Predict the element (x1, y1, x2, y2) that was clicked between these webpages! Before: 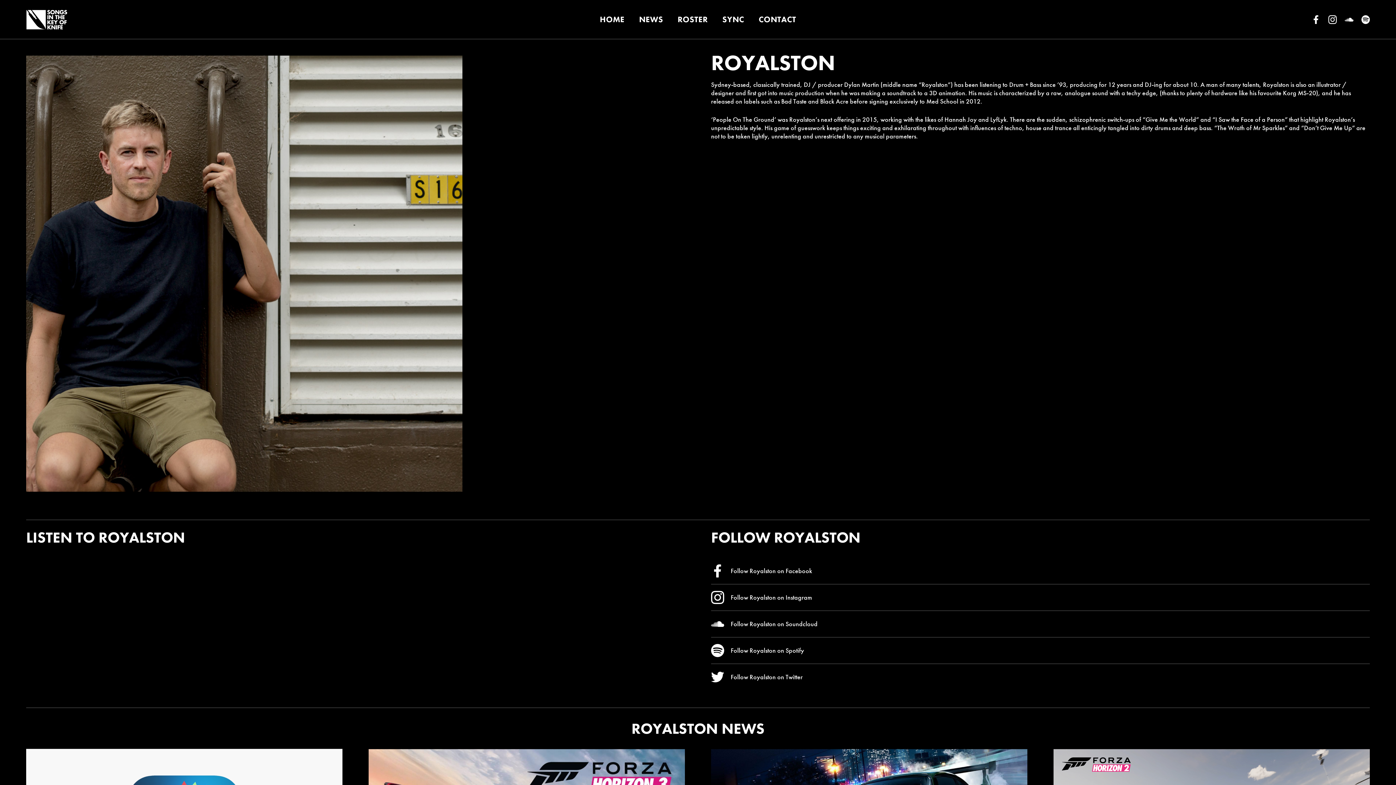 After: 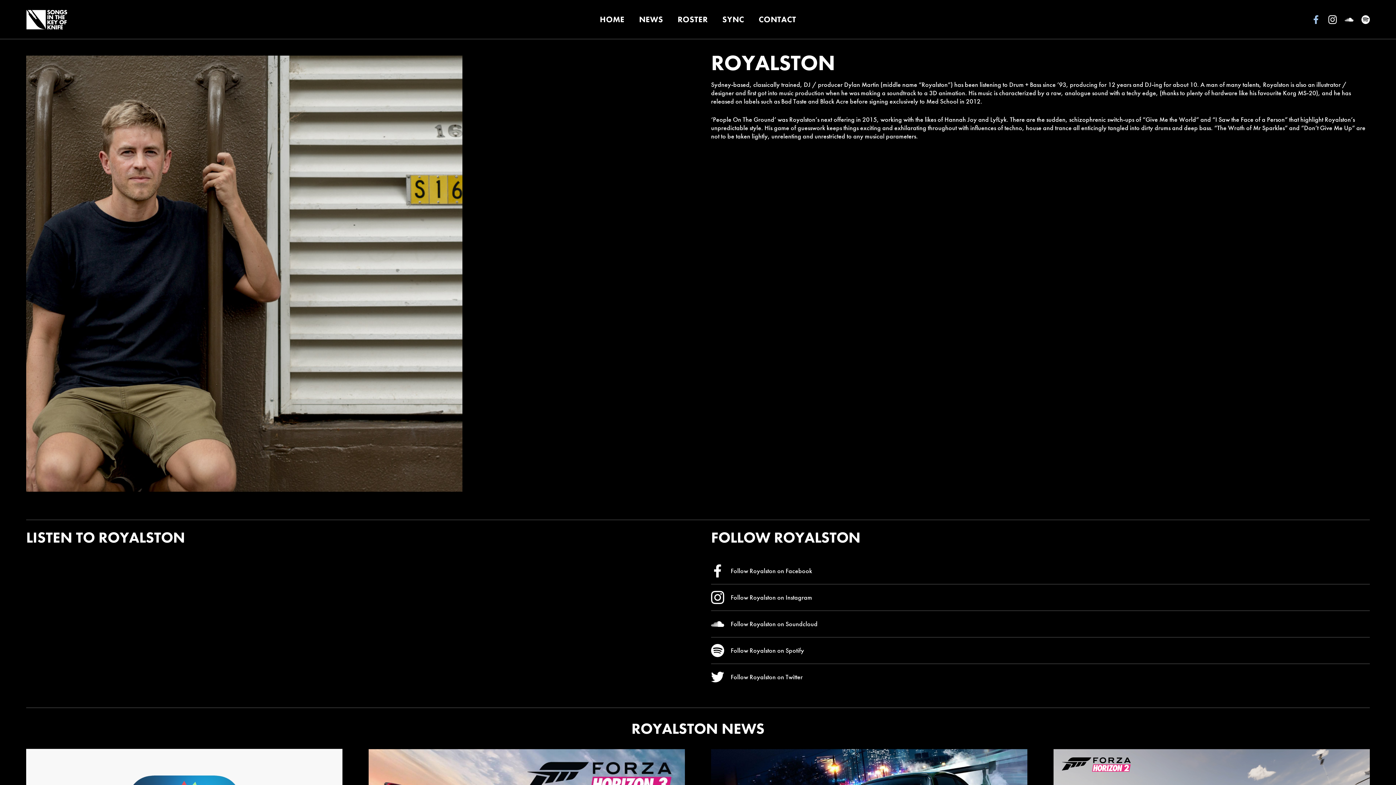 Action: bbox: (1308, 0, 1323, 39)